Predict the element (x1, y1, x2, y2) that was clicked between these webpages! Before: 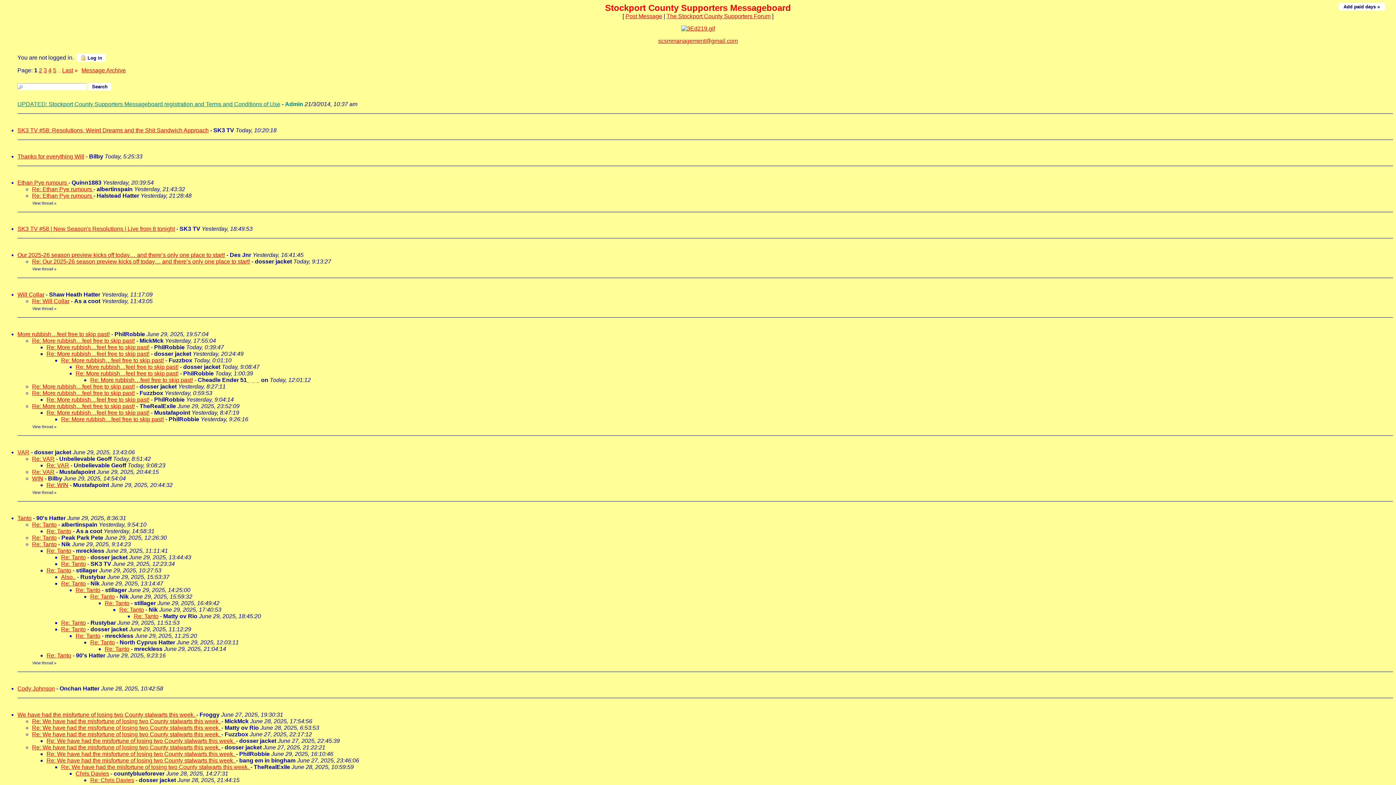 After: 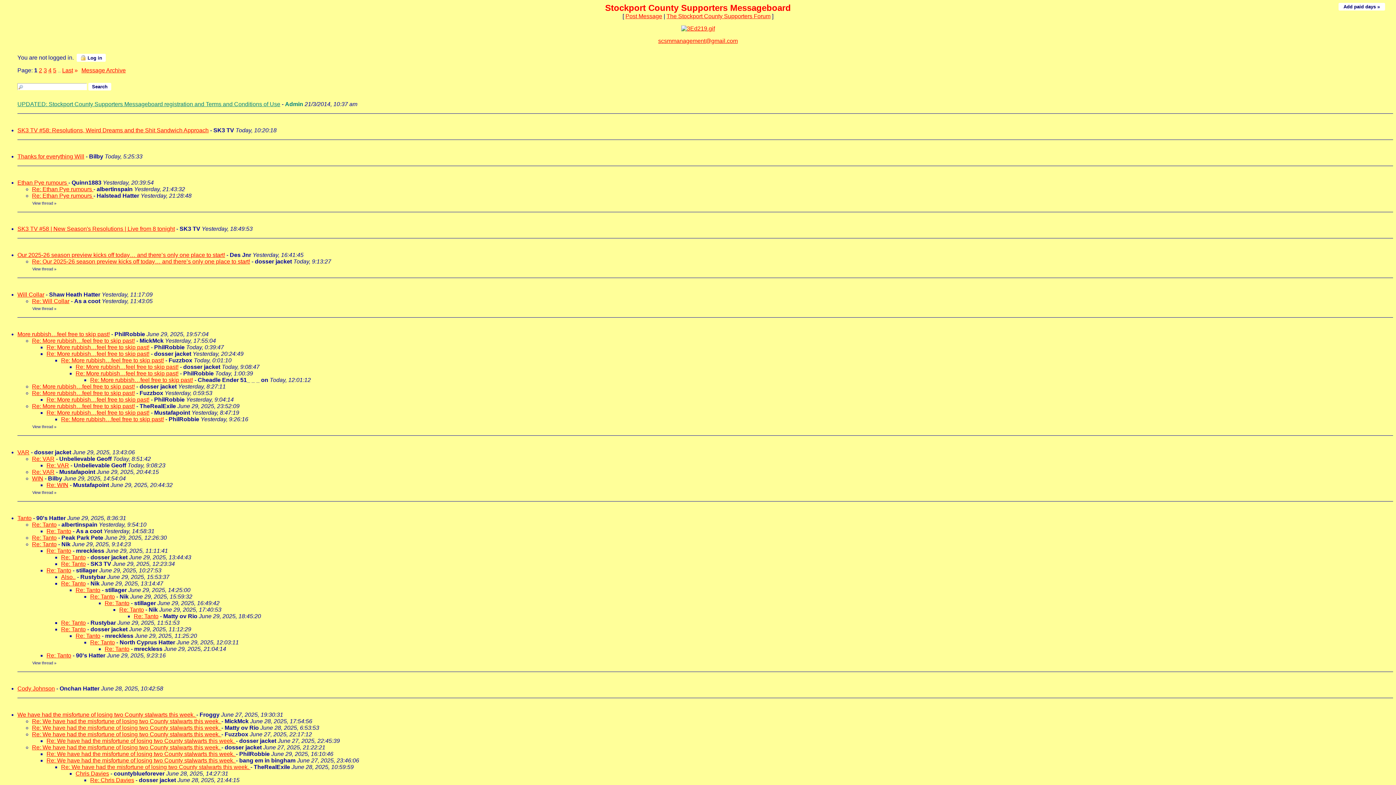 Action: bbox: (19, 324, 24, 330)